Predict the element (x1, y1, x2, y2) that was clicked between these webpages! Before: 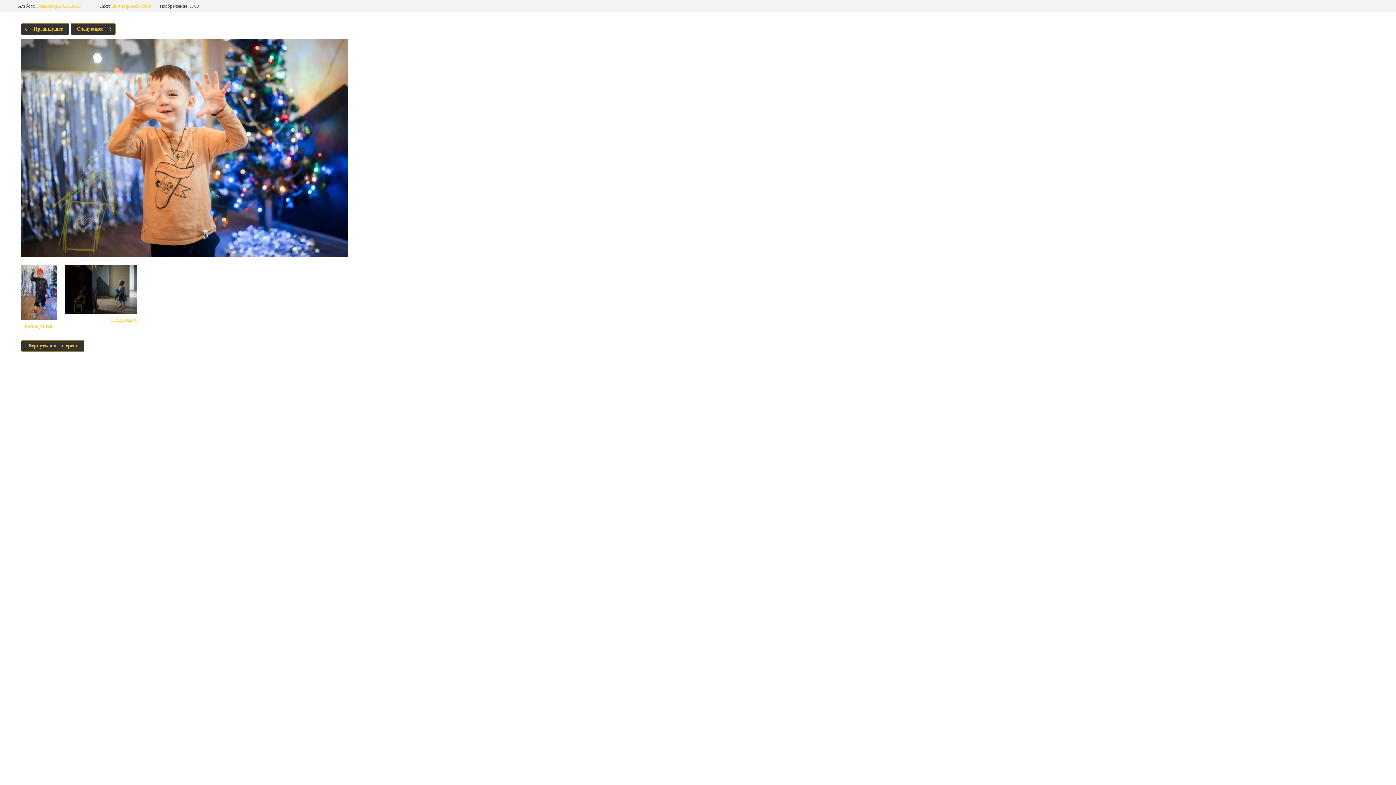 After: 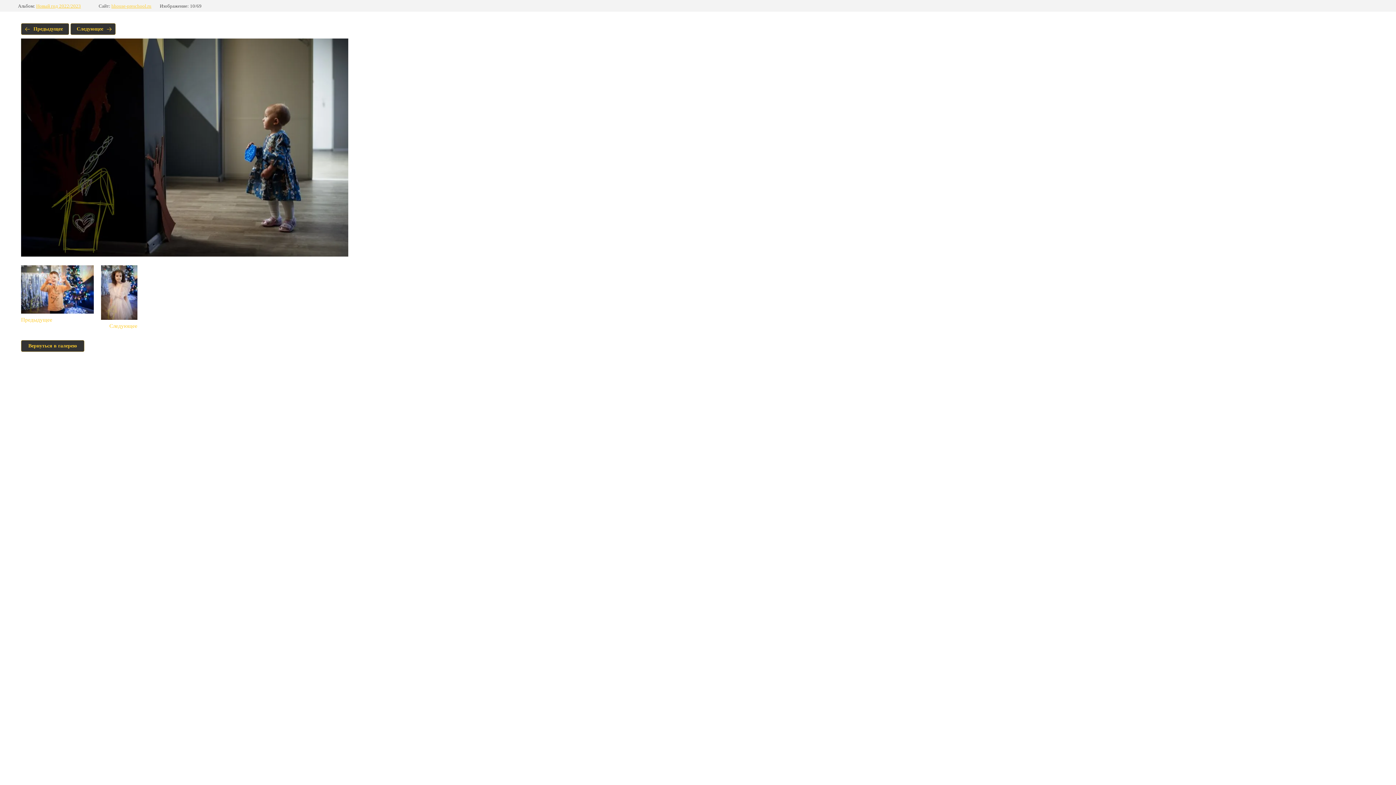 Action: label: Следующее bbox: (70, 23, 115, 34)